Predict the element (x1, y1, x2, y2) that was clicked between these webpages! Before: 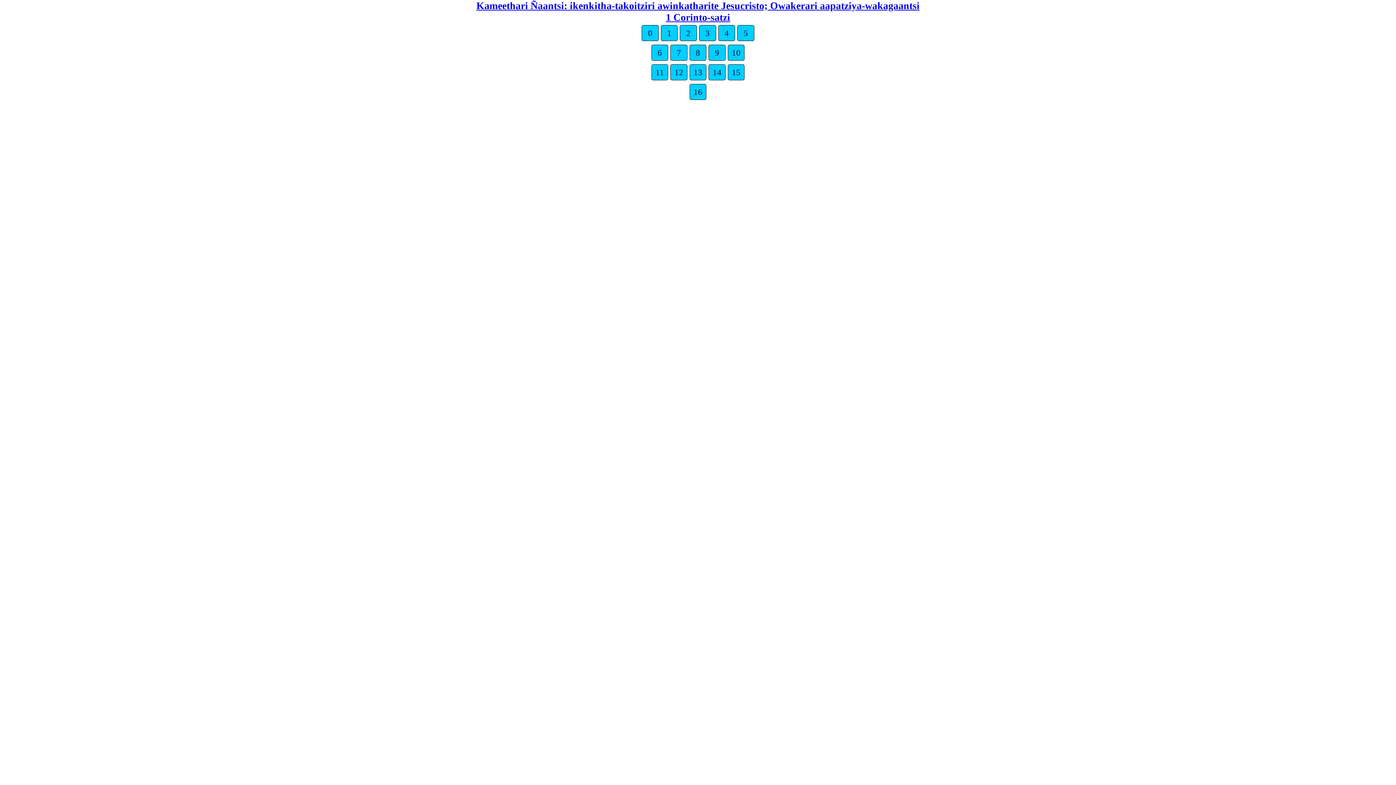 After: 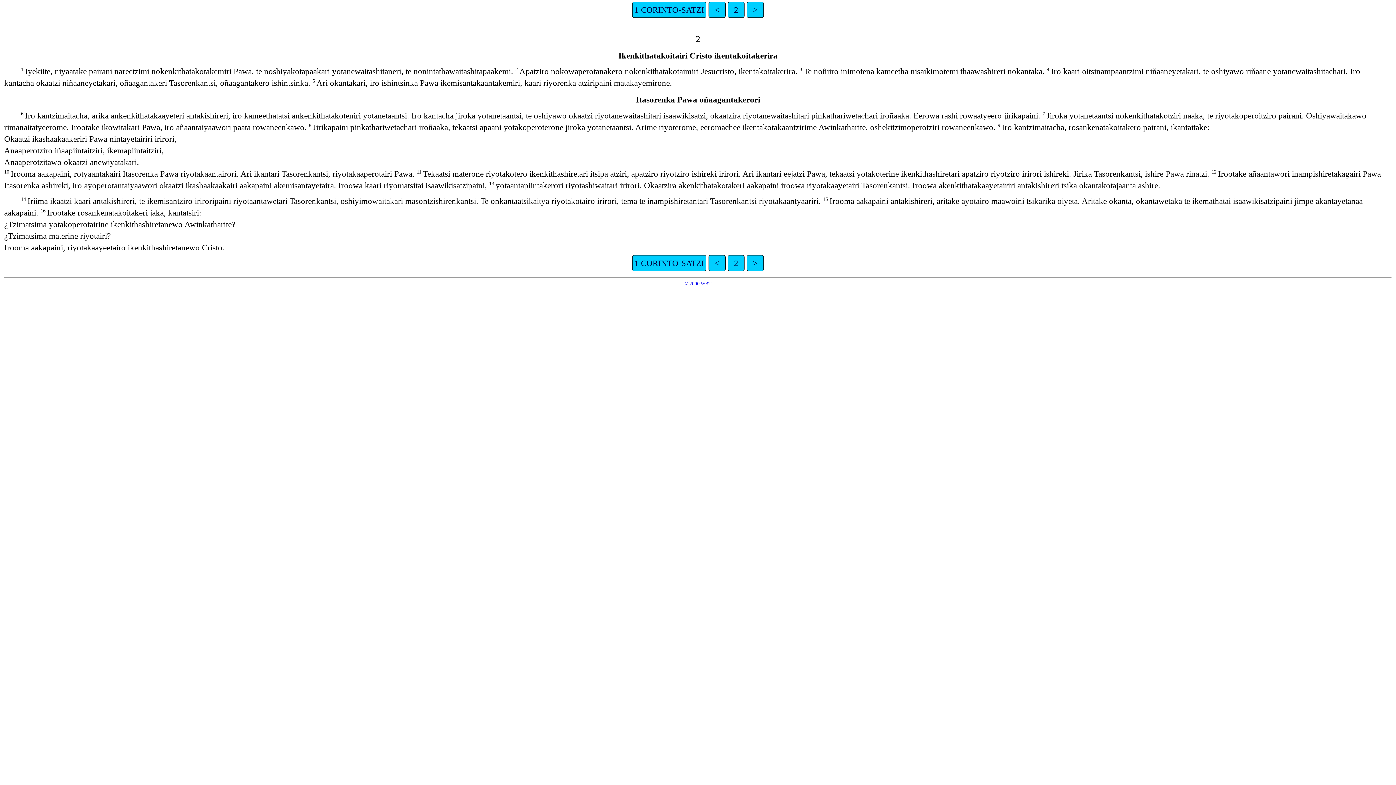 Action: bbox: (680, 25, 697, 41) label: 2